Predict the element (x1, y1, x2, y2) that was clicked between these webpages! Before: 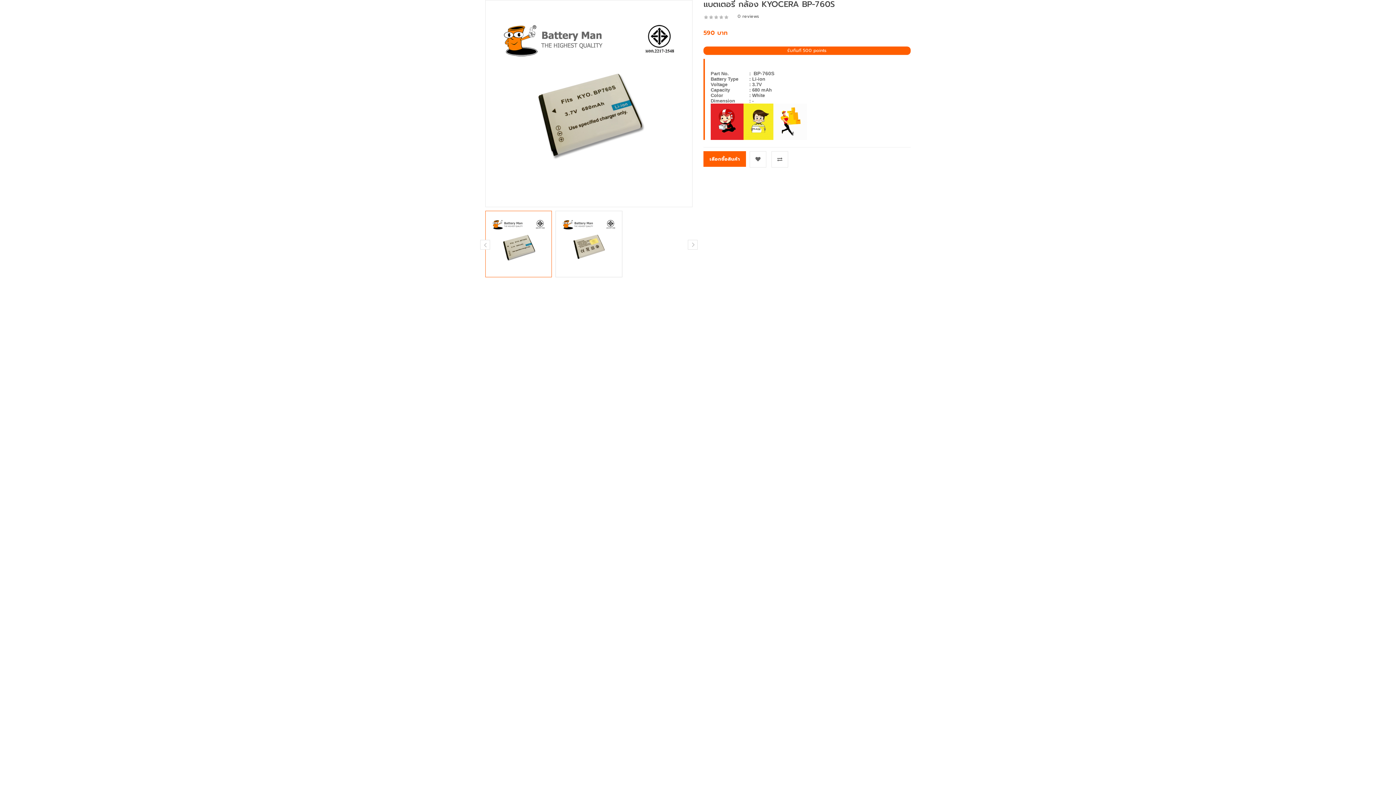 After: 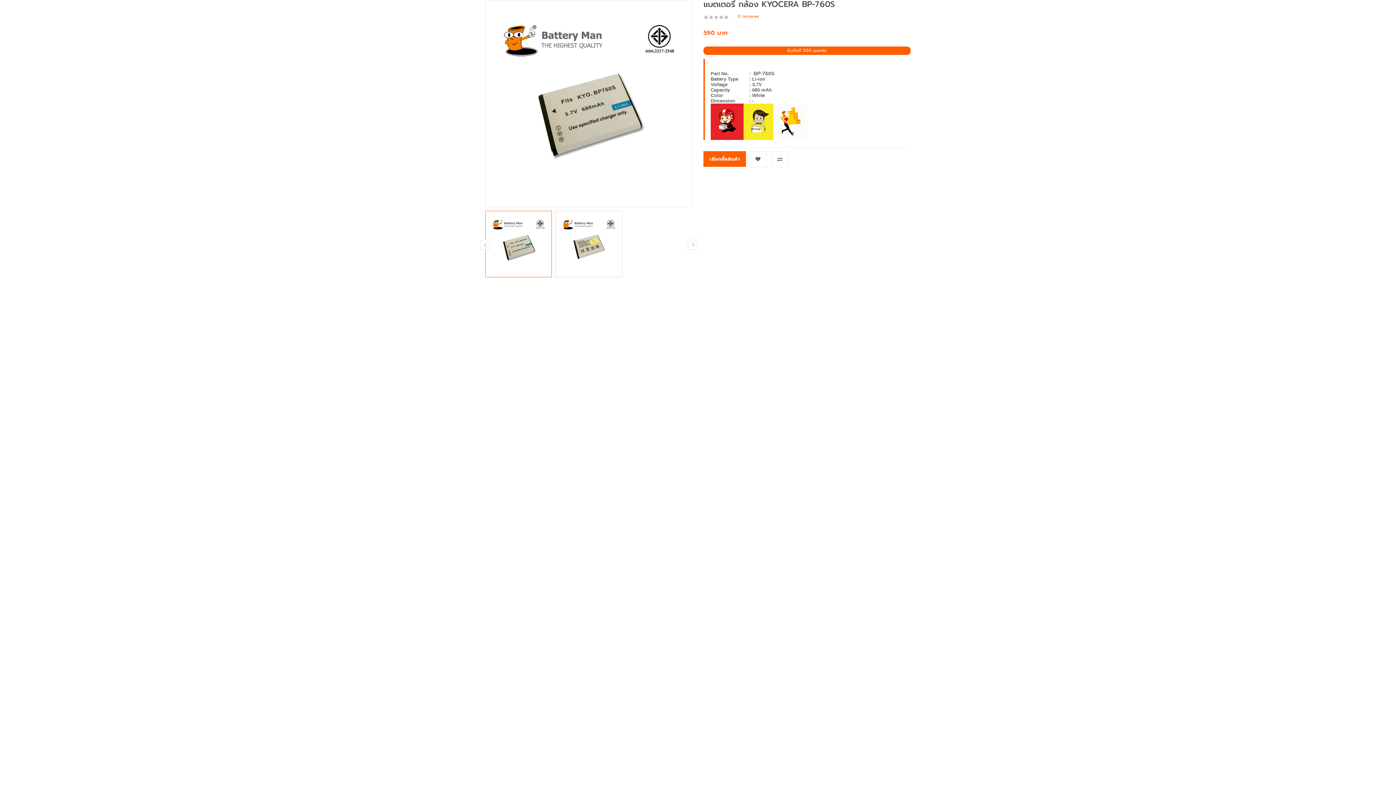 Action: label: 0 reviews bbox: (737, 13, 759, 19)